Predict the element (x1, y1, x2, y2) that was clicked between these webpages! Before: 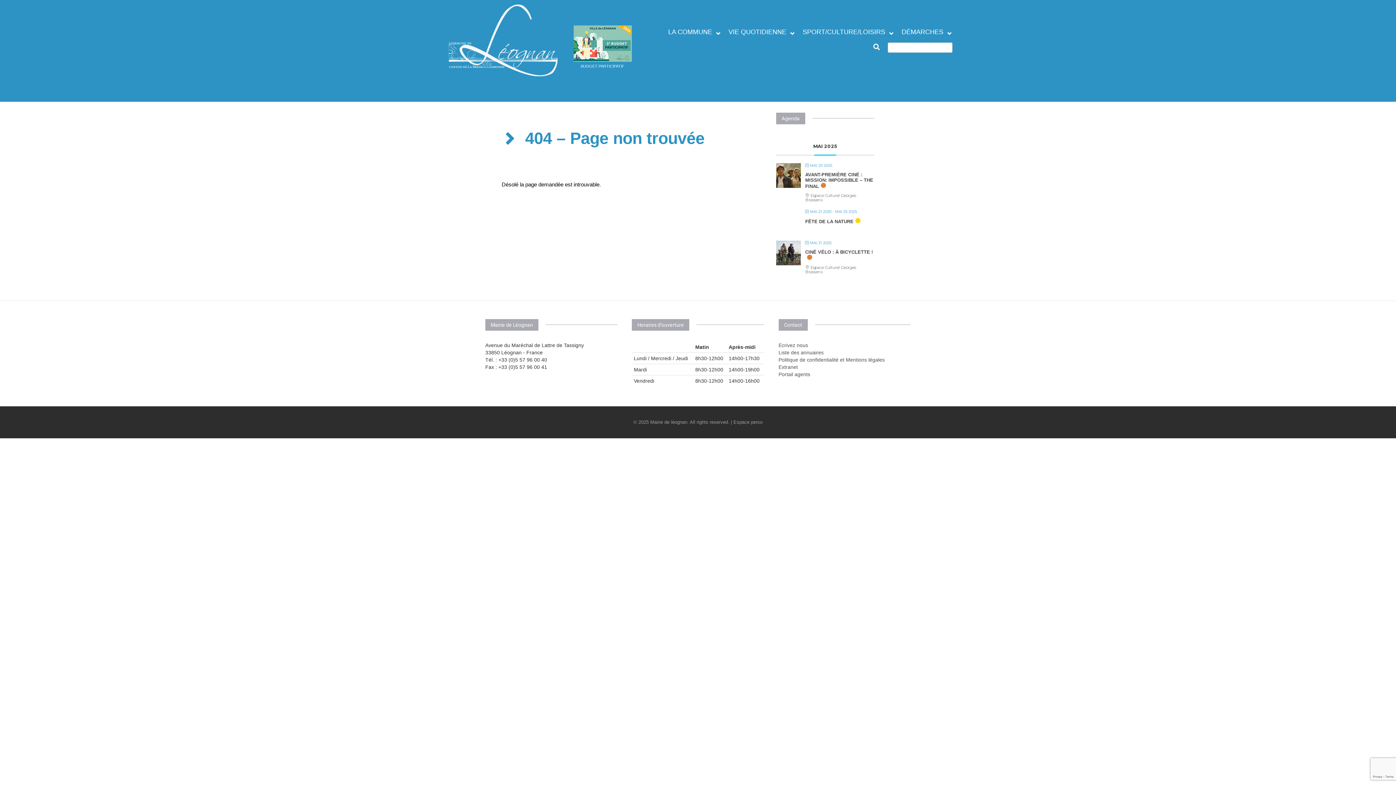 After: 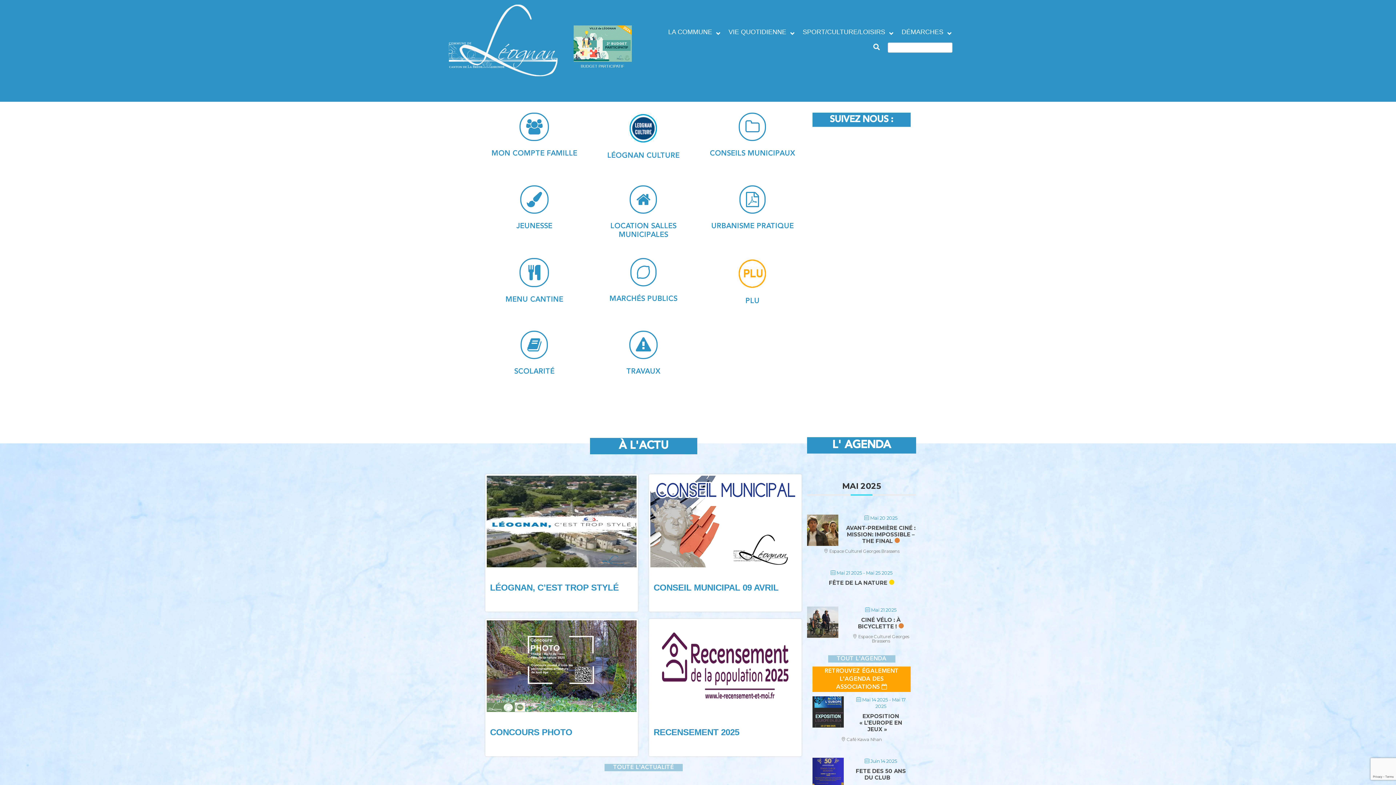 Action: bbox: (443, 0, 562, 80)